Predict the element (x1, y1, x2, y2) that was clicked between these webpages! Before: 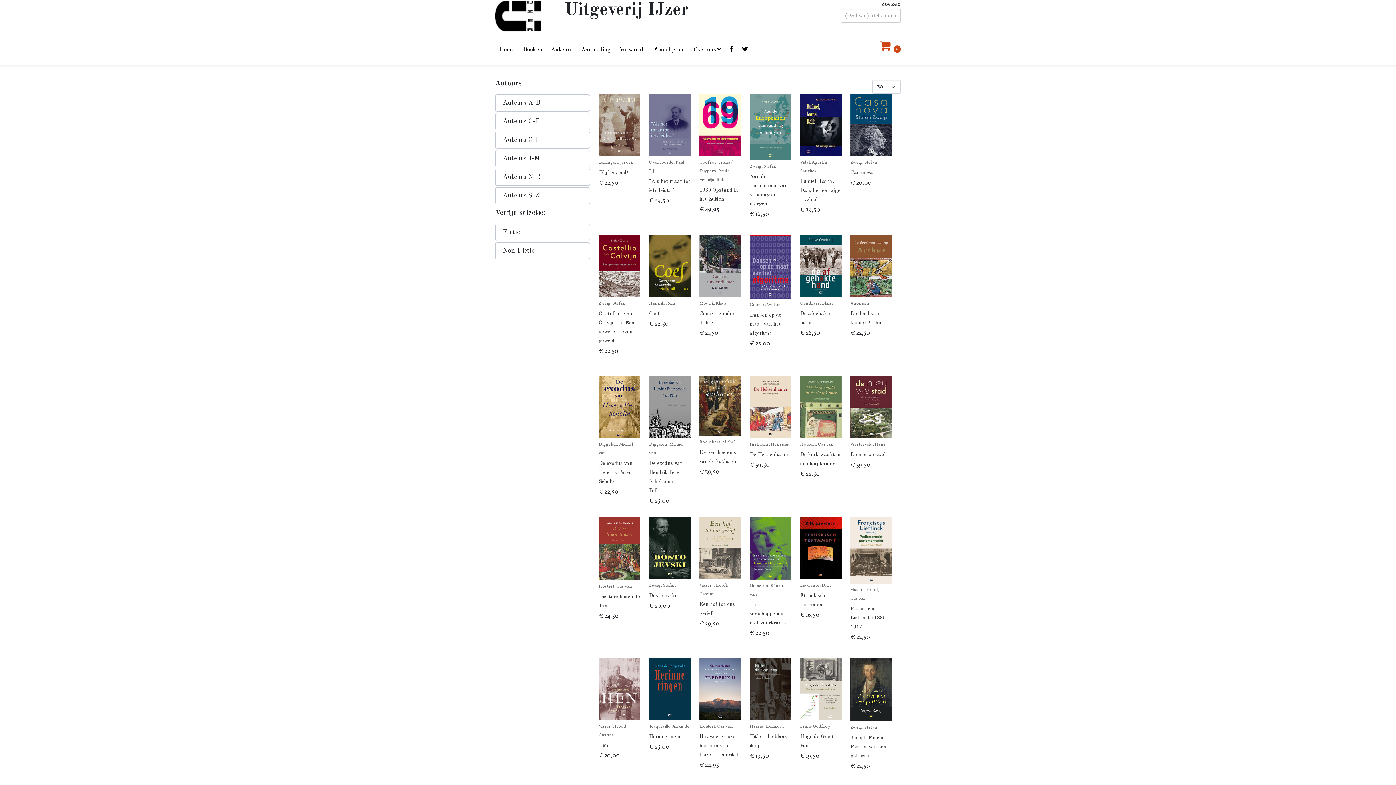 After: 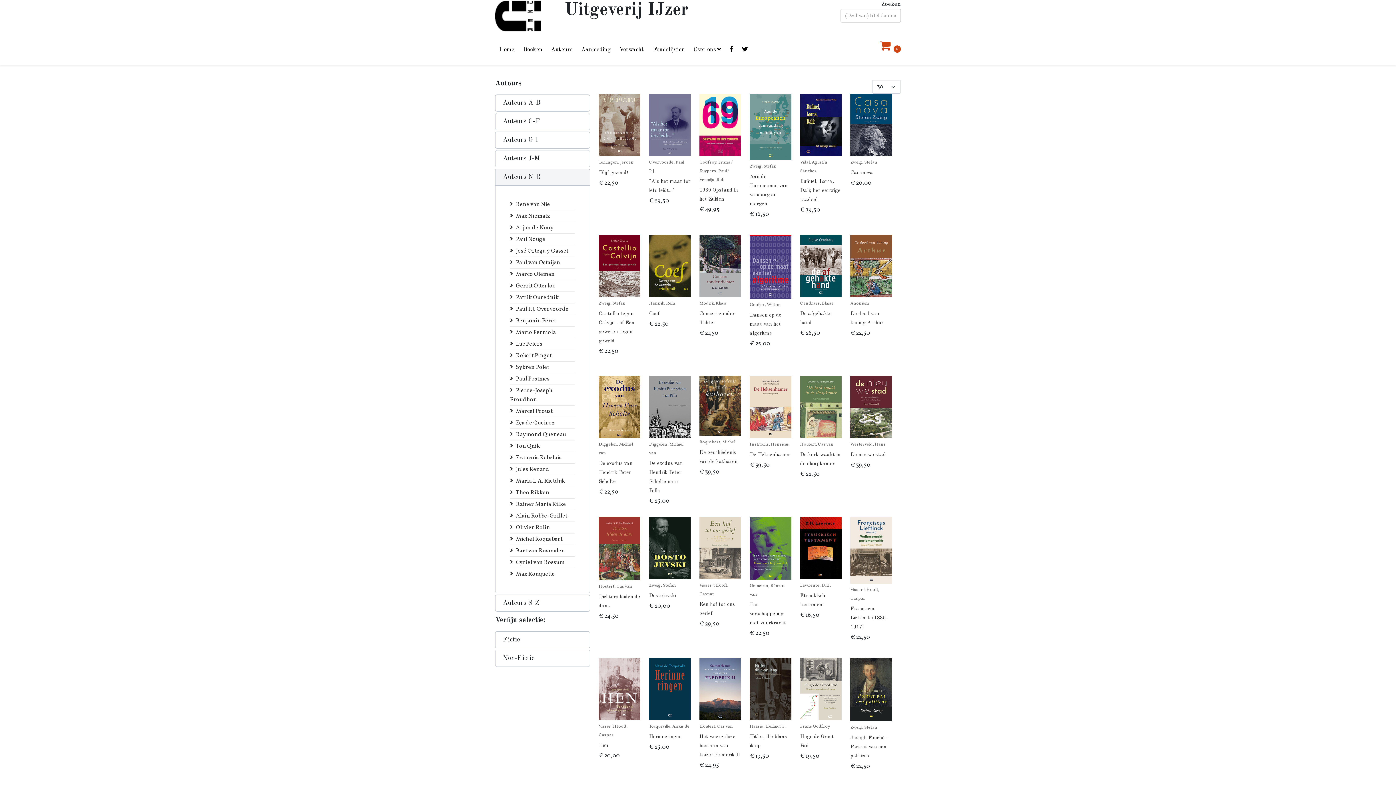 Action: label: Auteurs N-R bbox: (495, 168, 590, 185)